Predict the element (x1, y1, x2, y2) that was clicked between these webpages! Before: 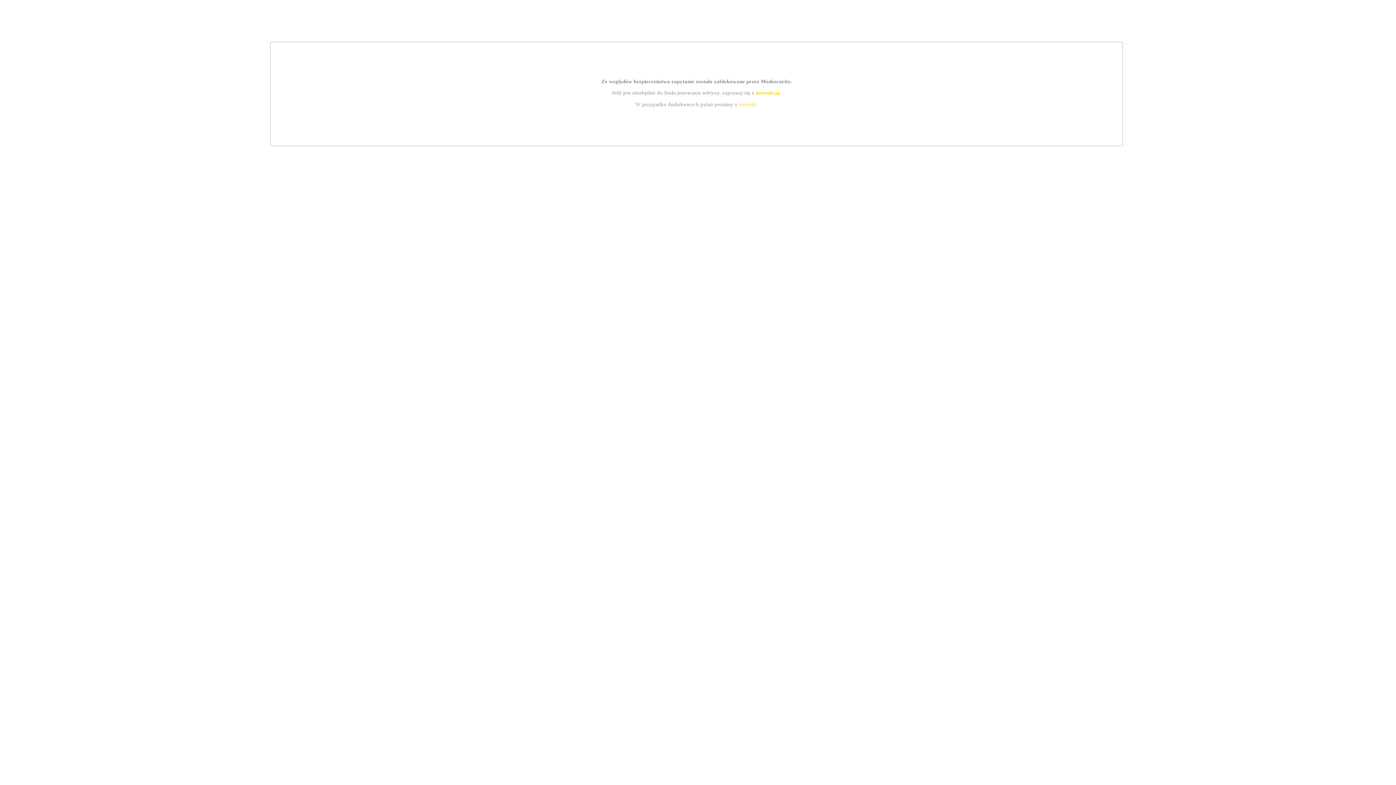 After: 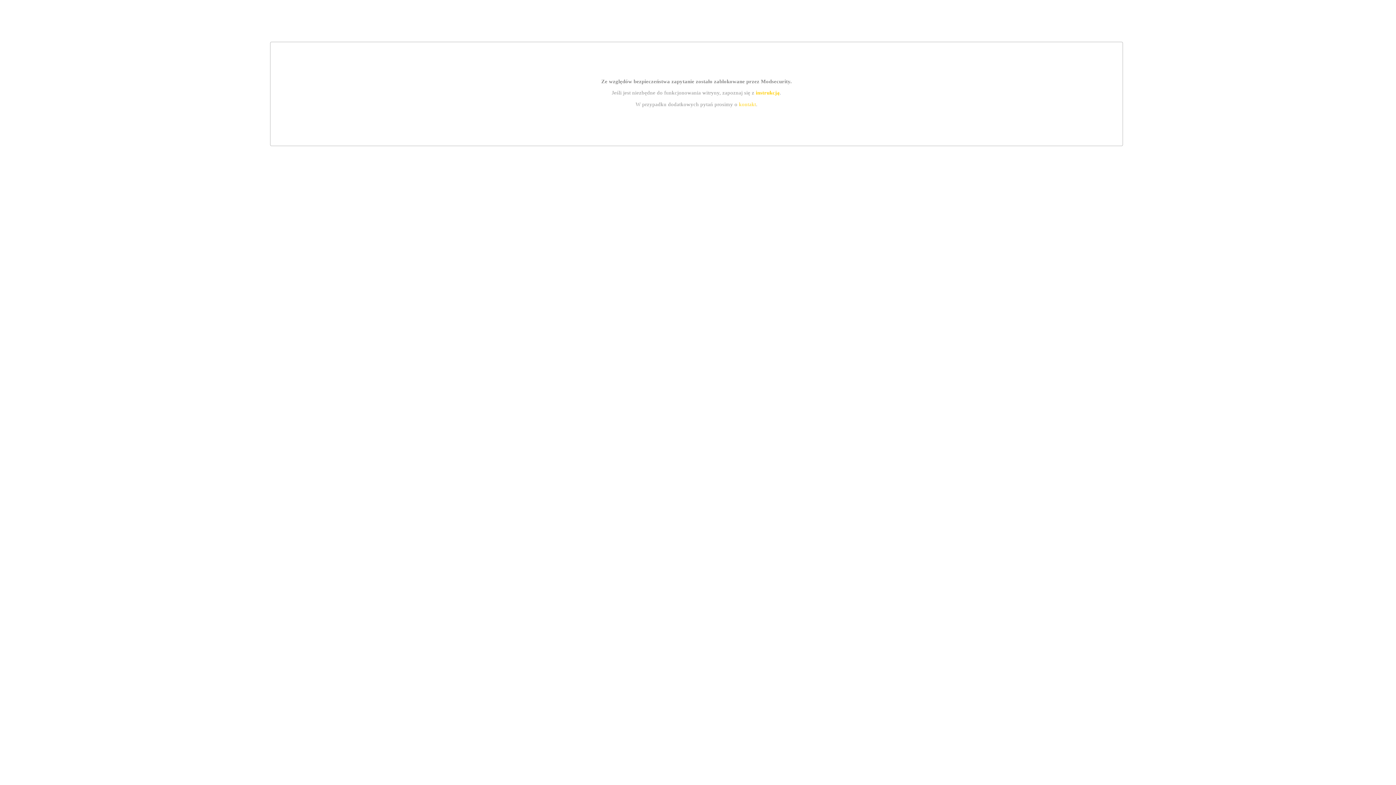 Action: bbox: (755, 89, 779, 95) label: instrukcją